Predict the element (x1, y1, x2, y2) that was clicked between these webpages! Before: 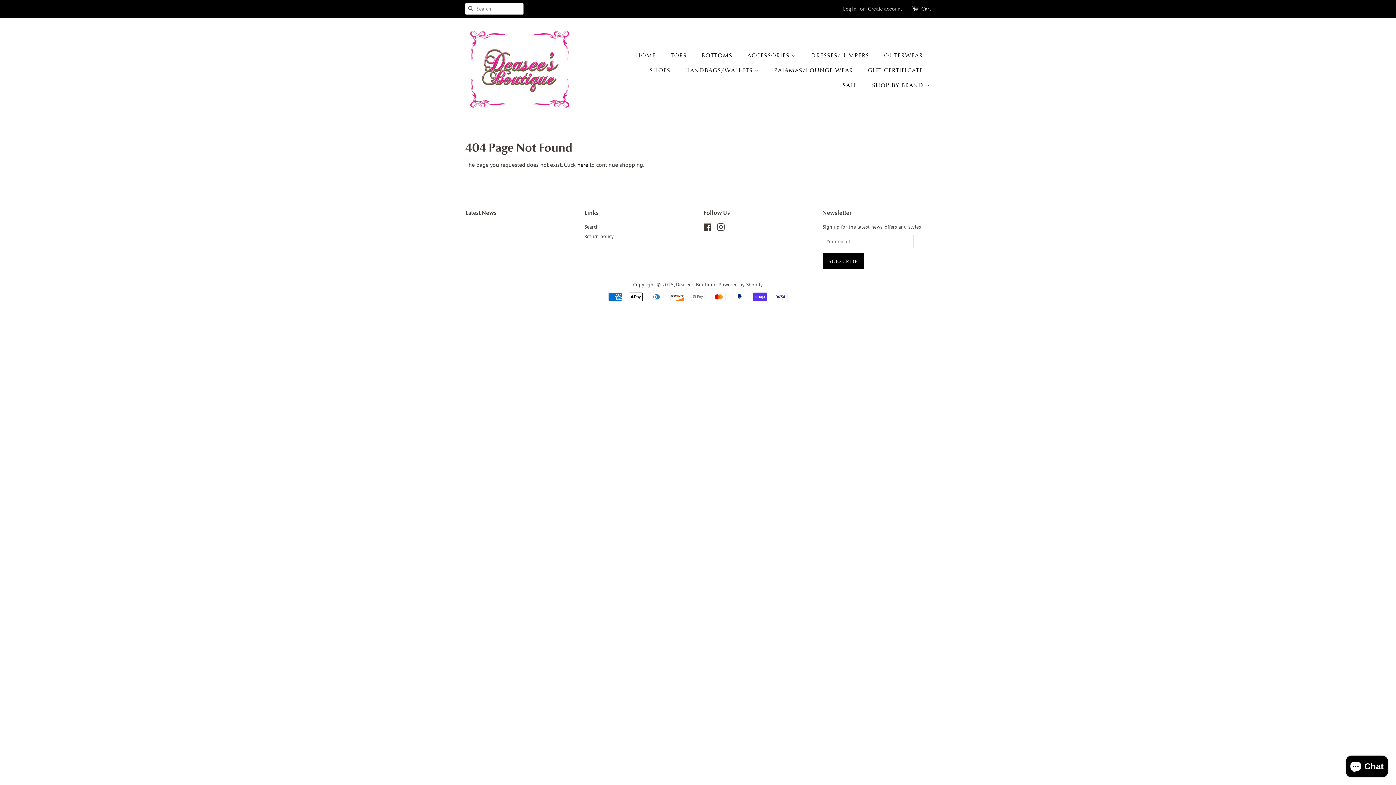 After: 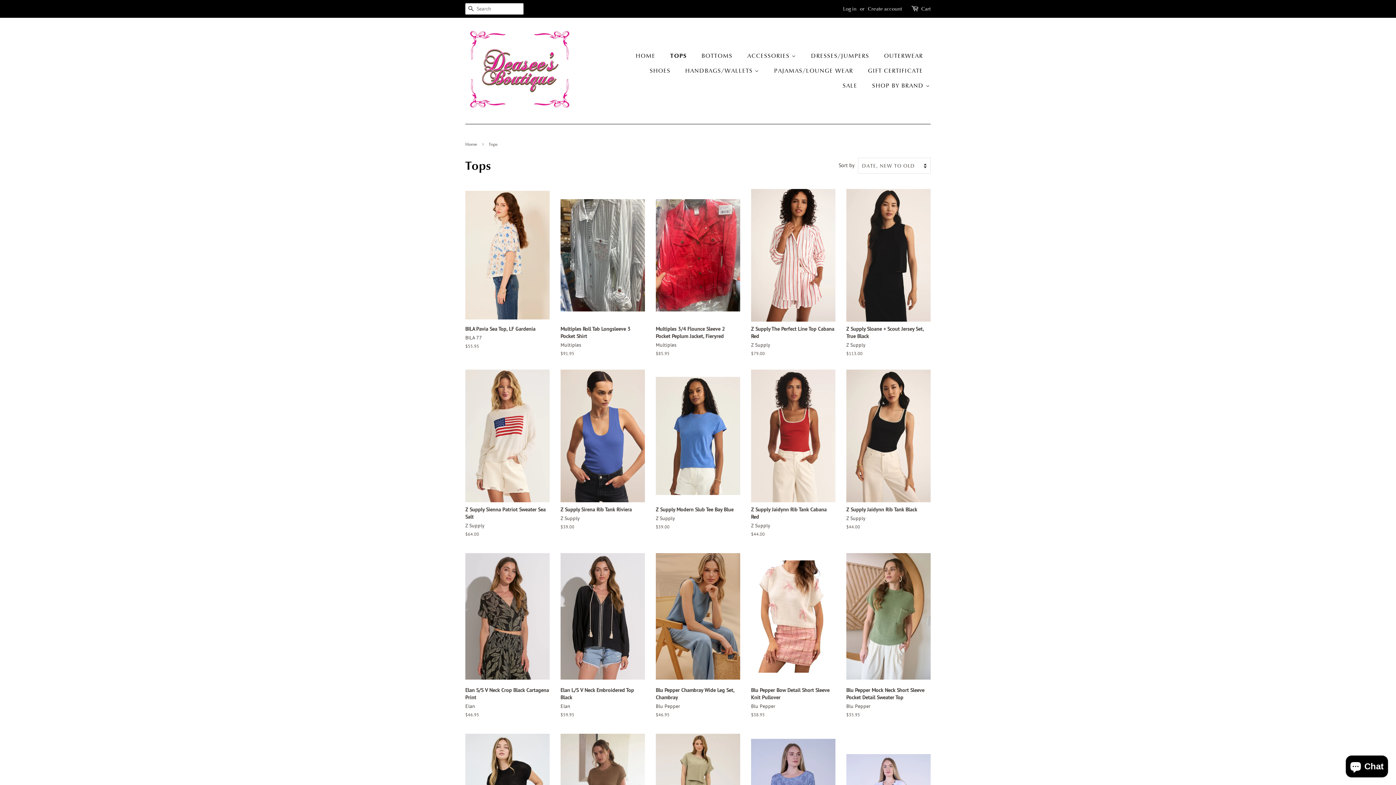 Action: label: TOPS bbox: (665, 48, 694, 63)